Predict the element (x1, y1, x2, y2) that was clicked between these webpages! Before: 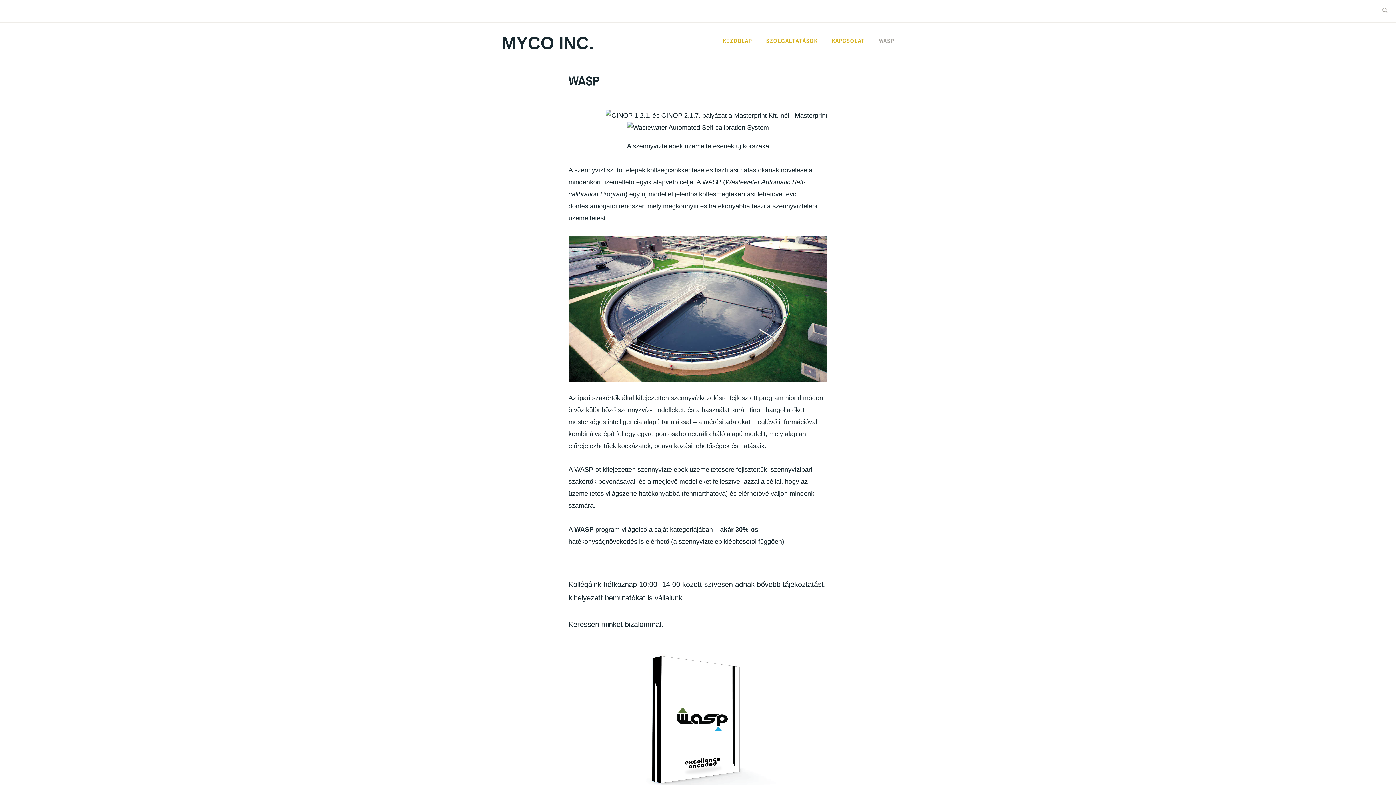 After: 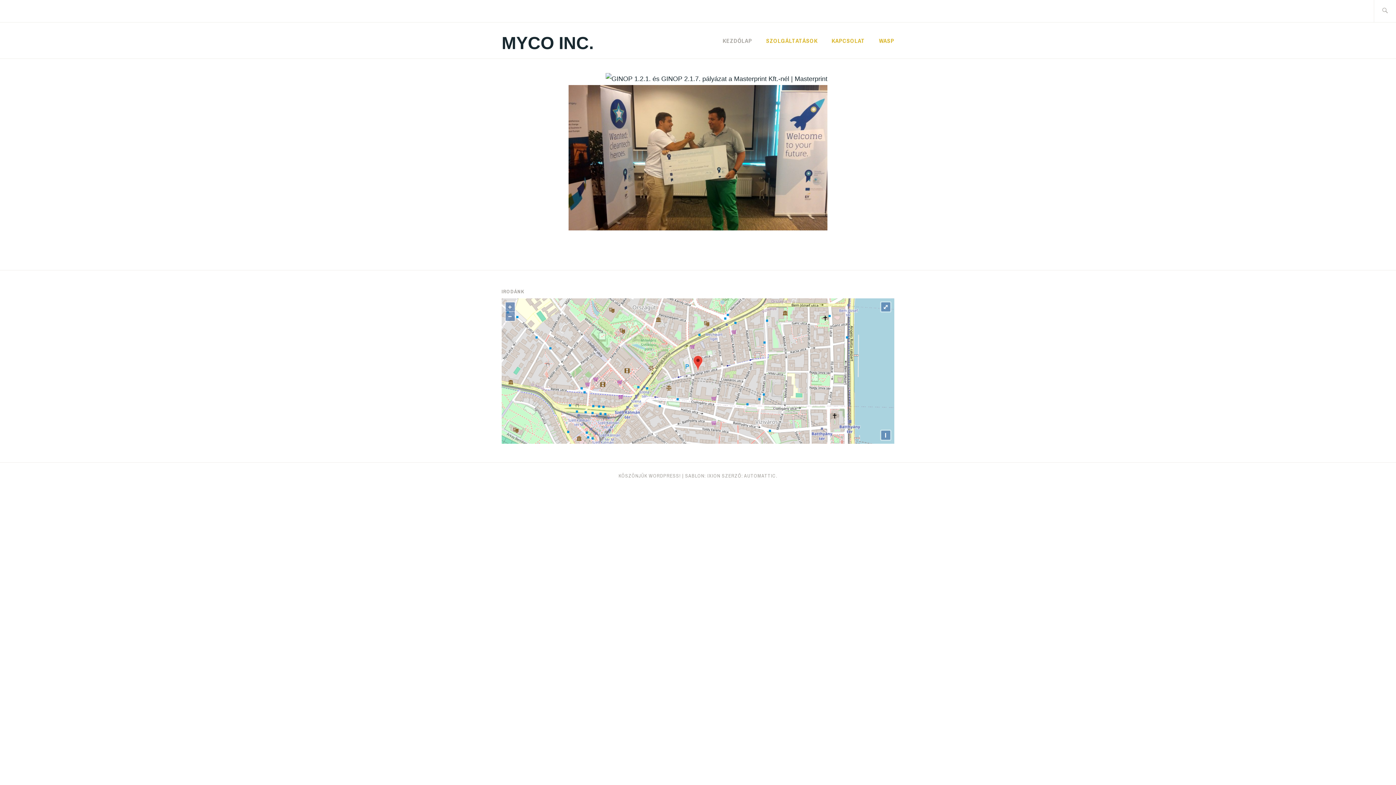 Action: bbox: (501, 33, 593, 52) label: MYCO INC.